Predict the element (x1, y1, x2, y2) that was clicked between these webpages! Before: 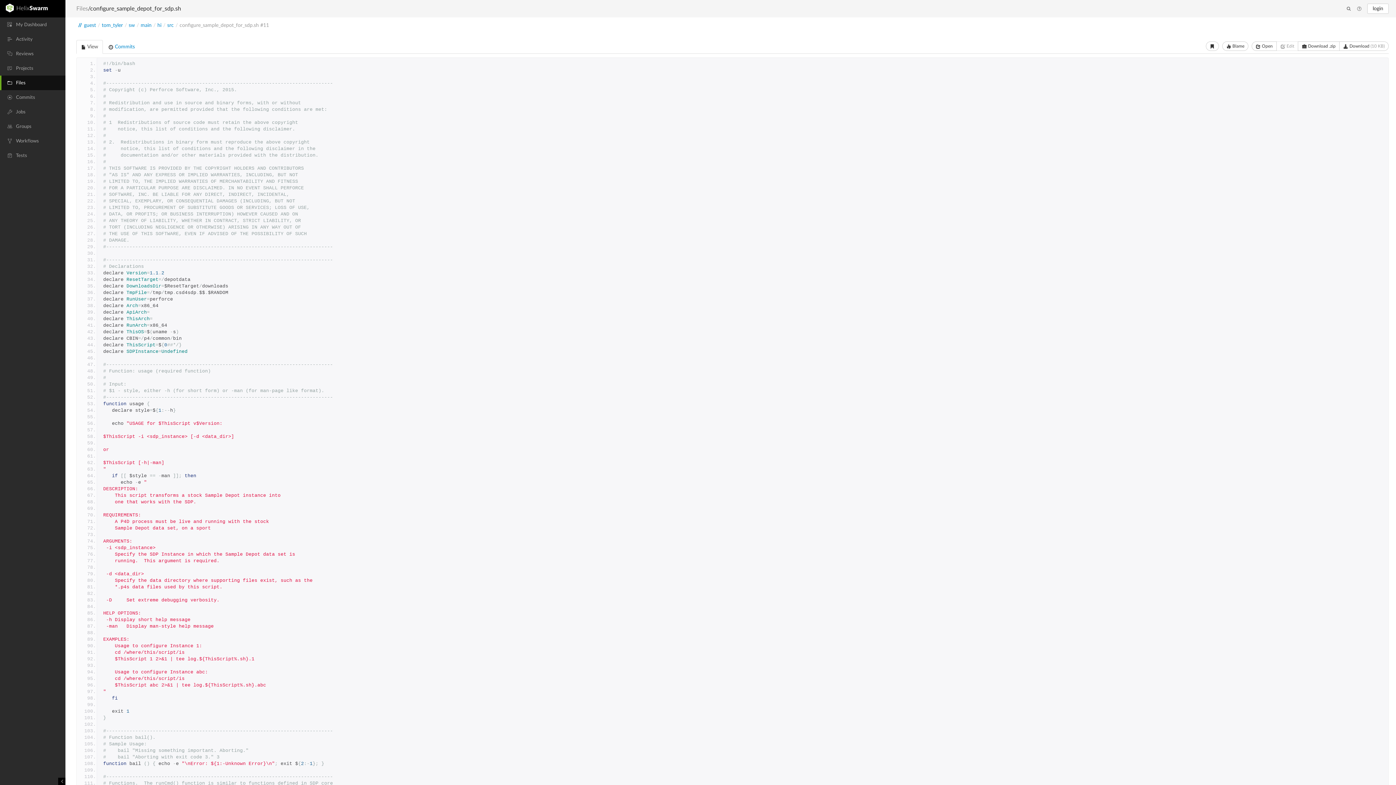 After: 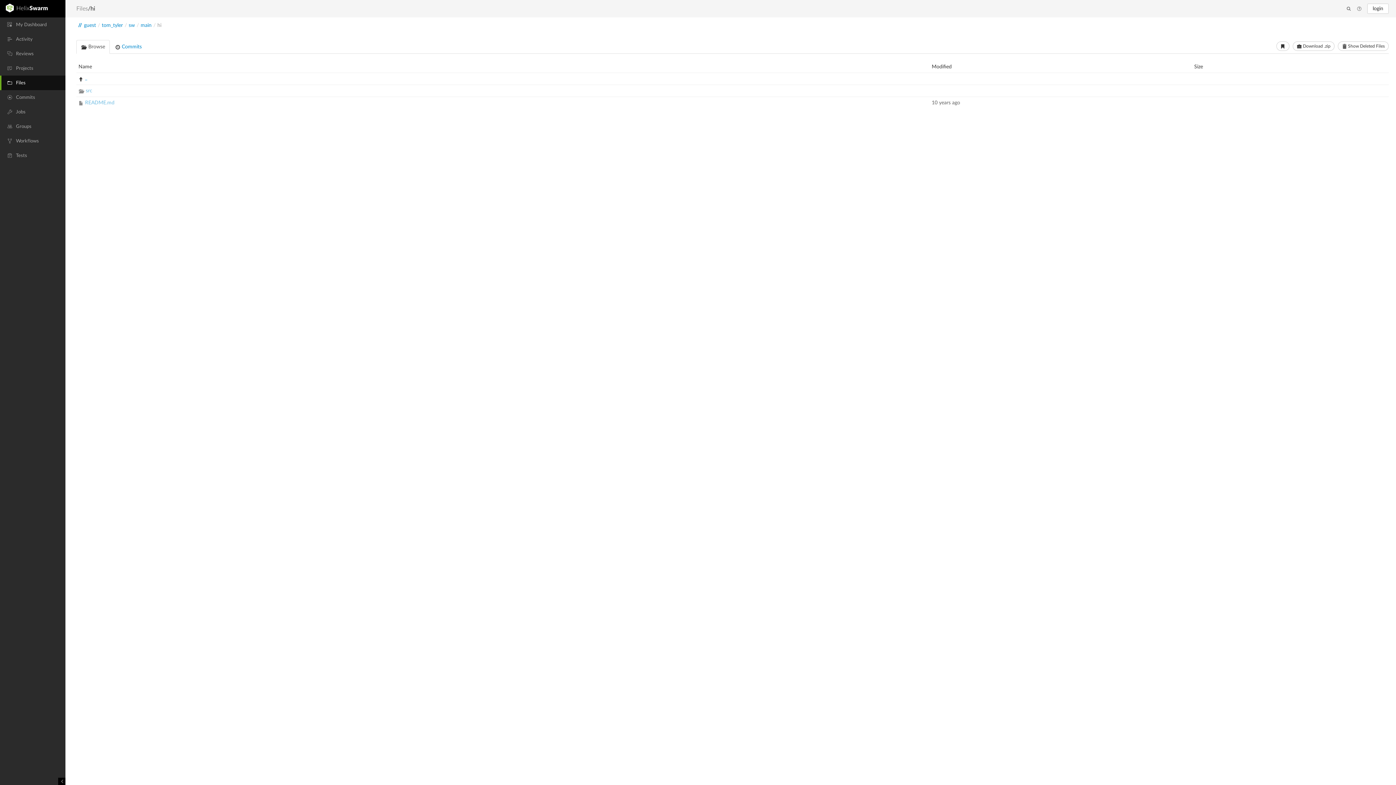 Action: label: hi bbox: (157, 22, 161, 28)